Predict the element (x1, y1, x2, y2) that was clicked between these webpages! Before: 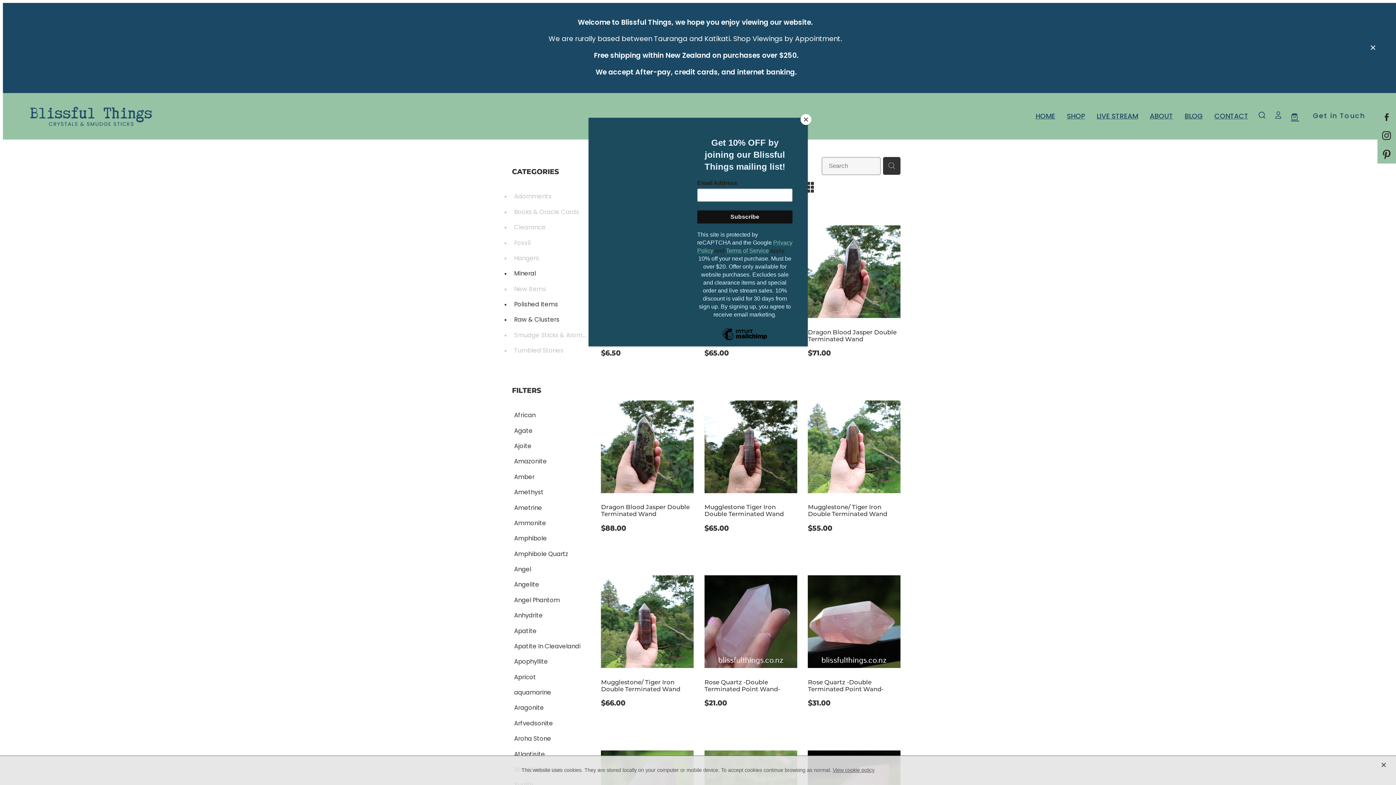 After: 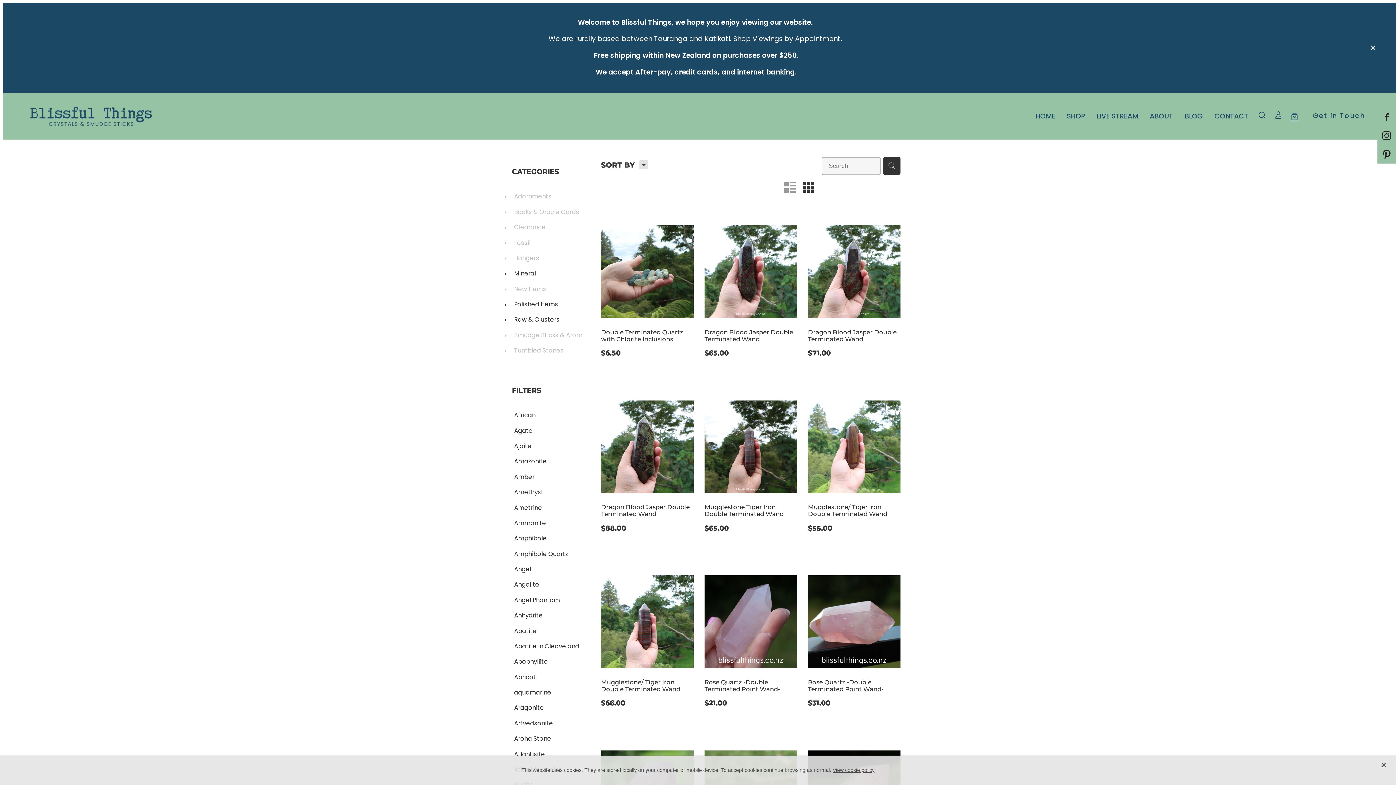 Action: bbox: (800, 114, 811, 125) label: Close